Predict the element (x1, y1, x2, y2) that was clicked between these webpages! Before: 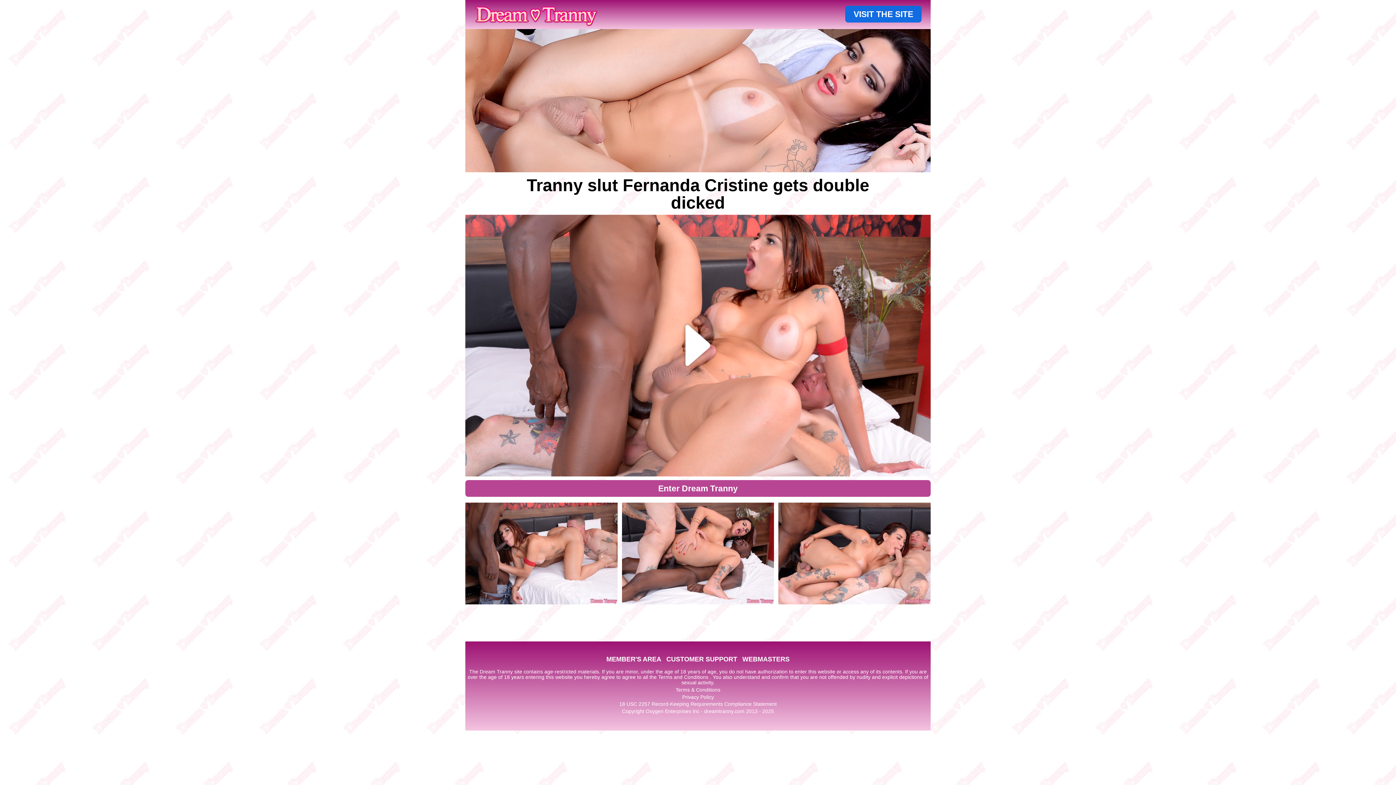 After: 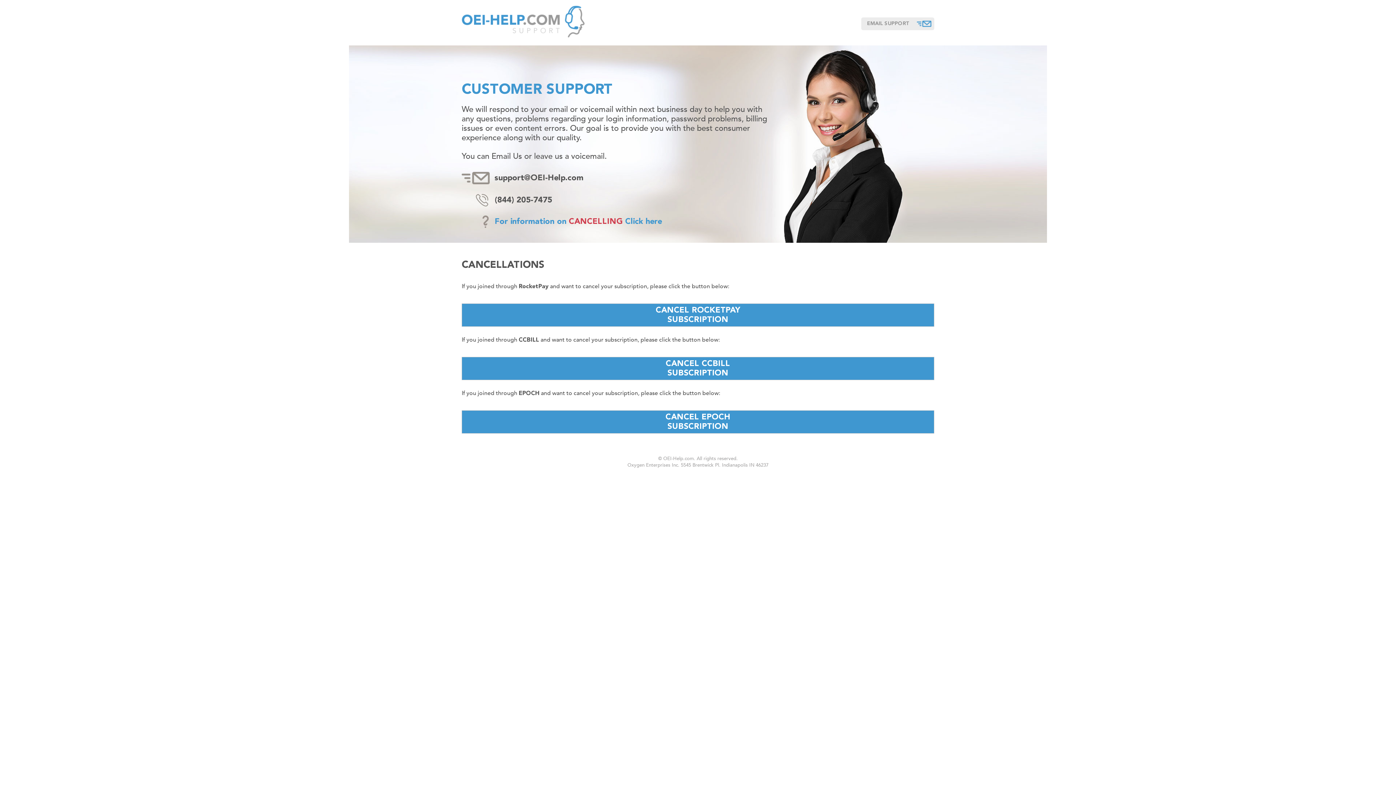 Action: bbox: (666, 656, 737, 662) label: CUSTOMER SUPPORT